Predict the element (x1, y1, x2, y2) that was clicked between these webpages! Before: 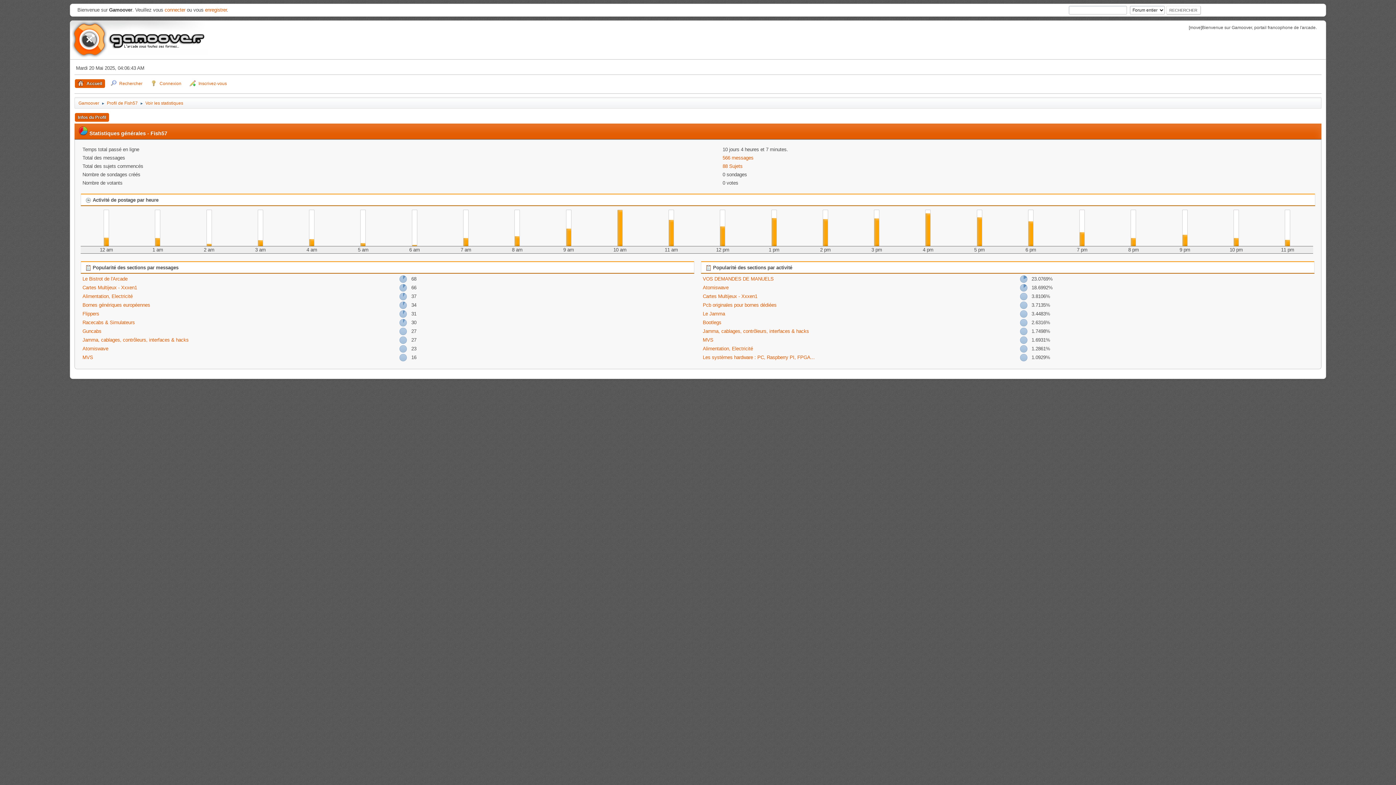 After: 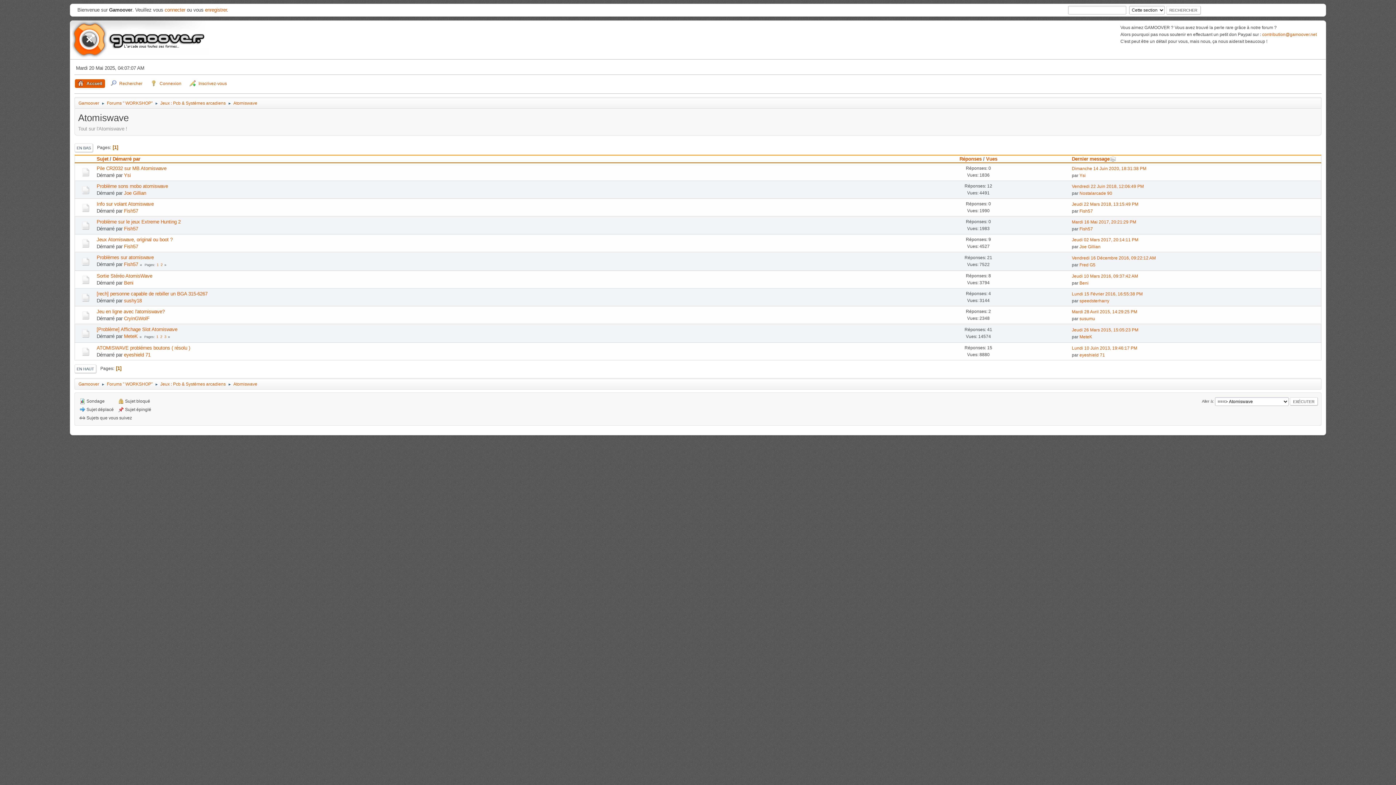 Action: label: Atomiswave bbox: (702, 285, 728, 290)